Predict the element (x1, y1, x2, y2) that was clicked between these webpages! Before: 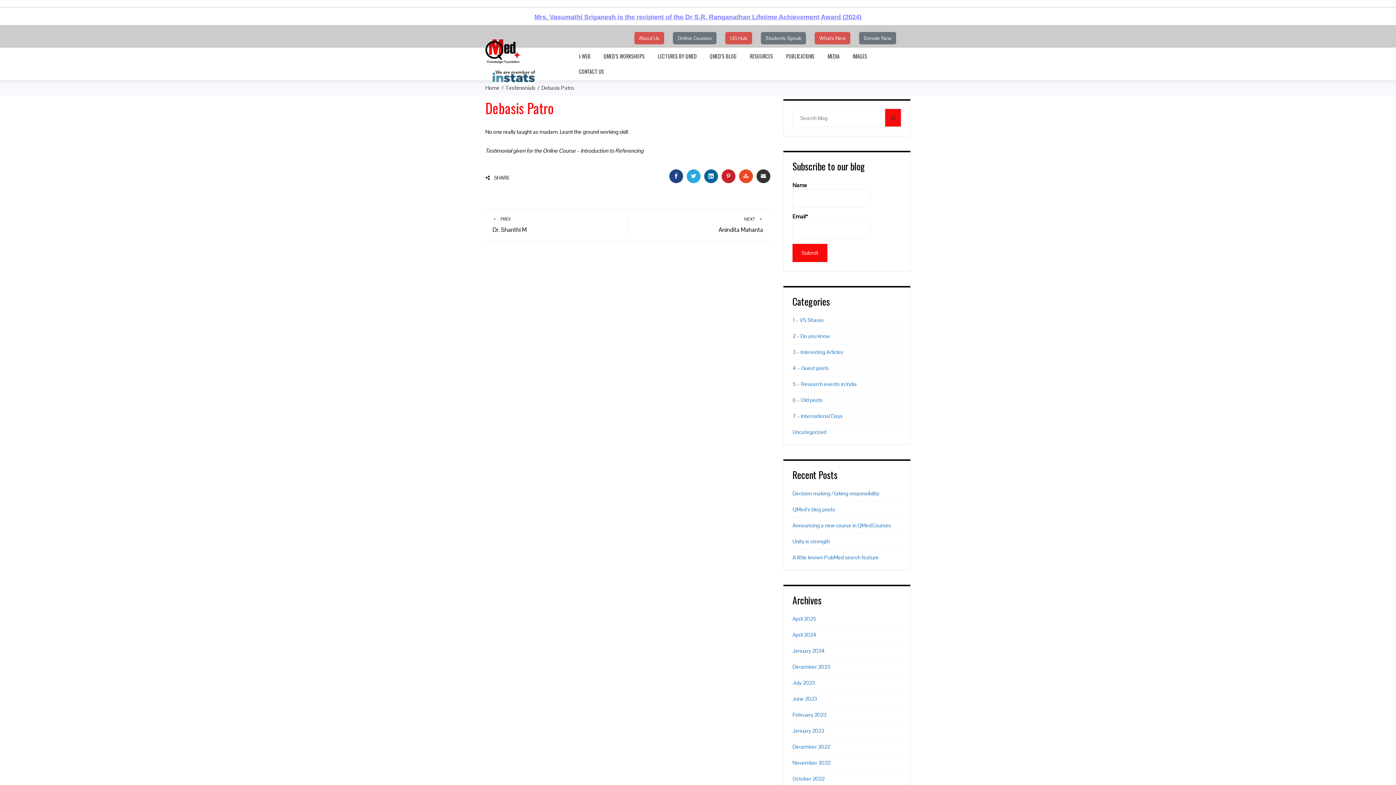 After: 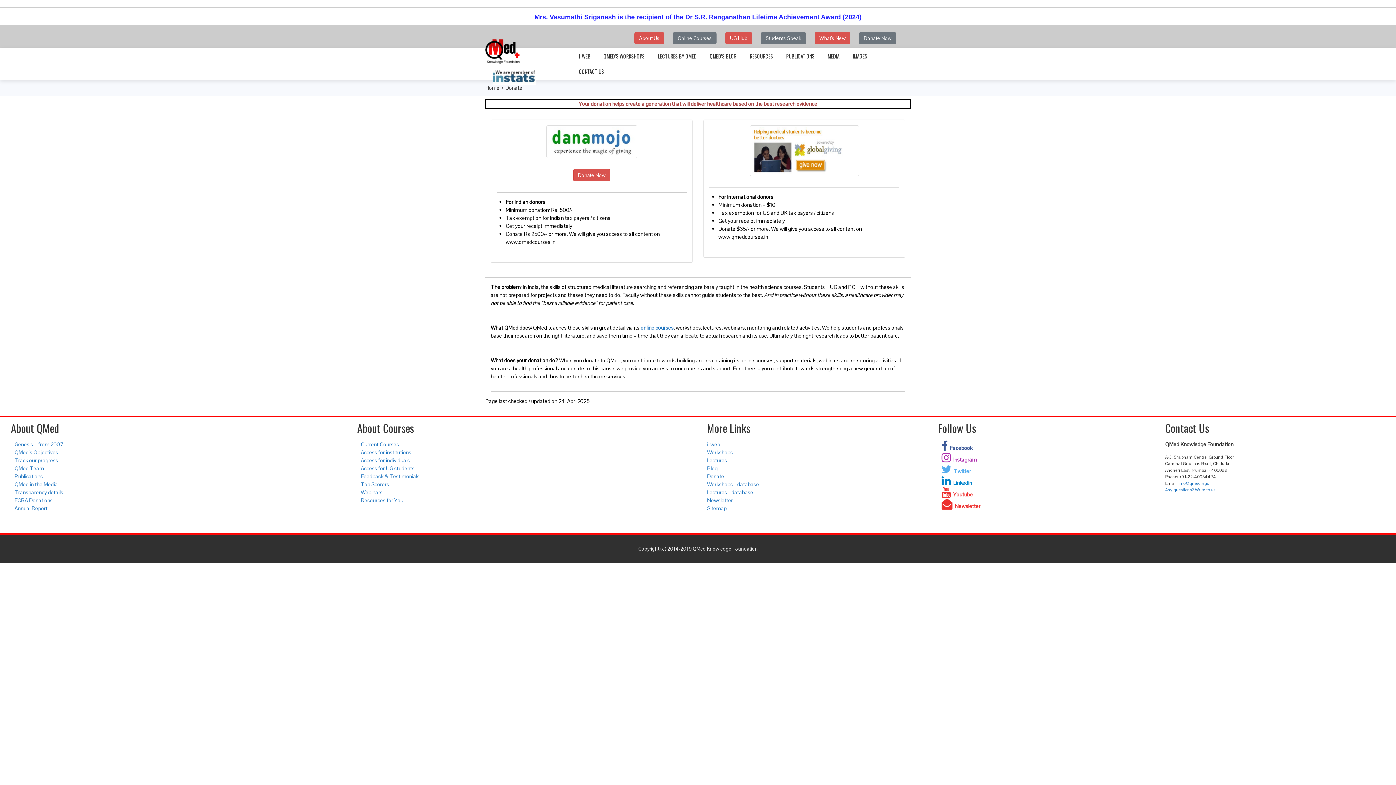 Action: label: Donate Now bbox: (859, 32, 896, 44)